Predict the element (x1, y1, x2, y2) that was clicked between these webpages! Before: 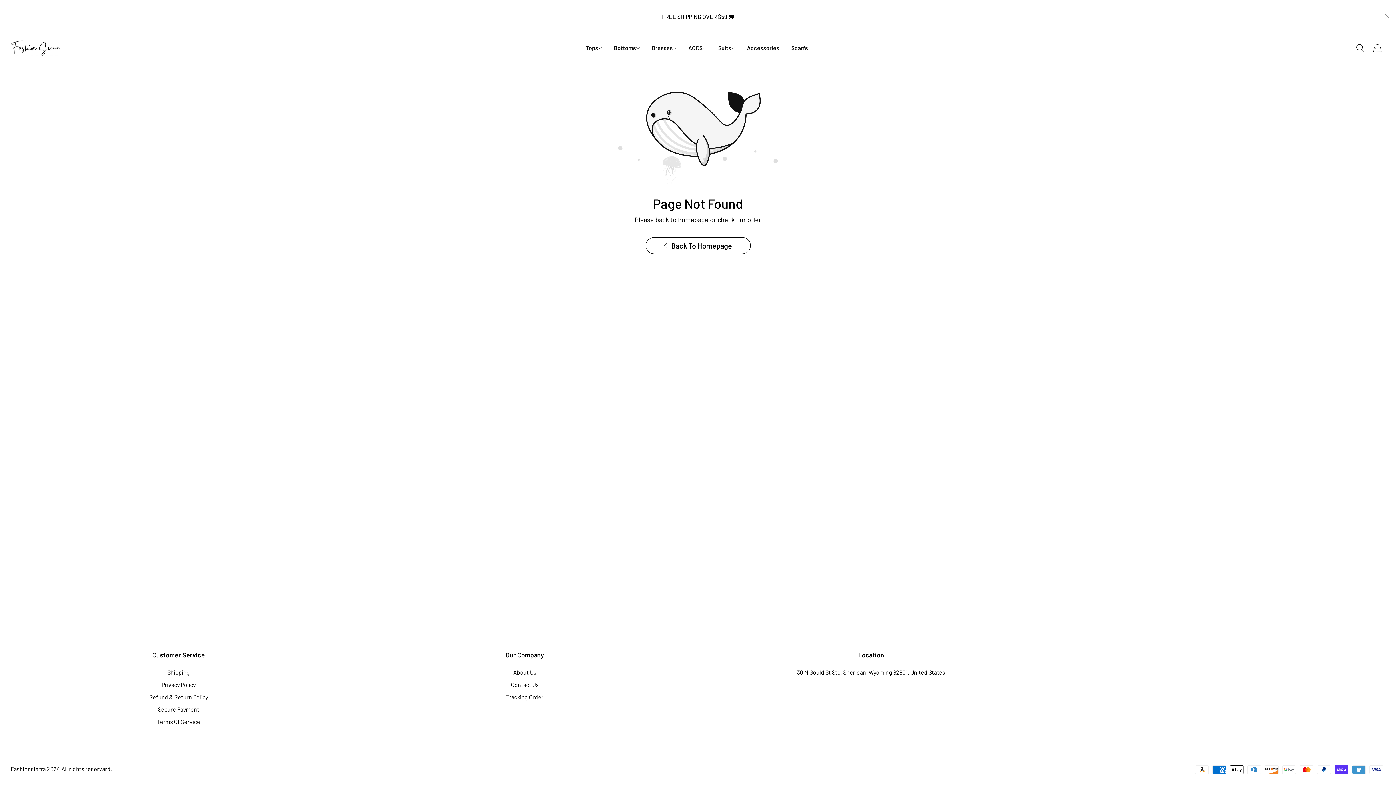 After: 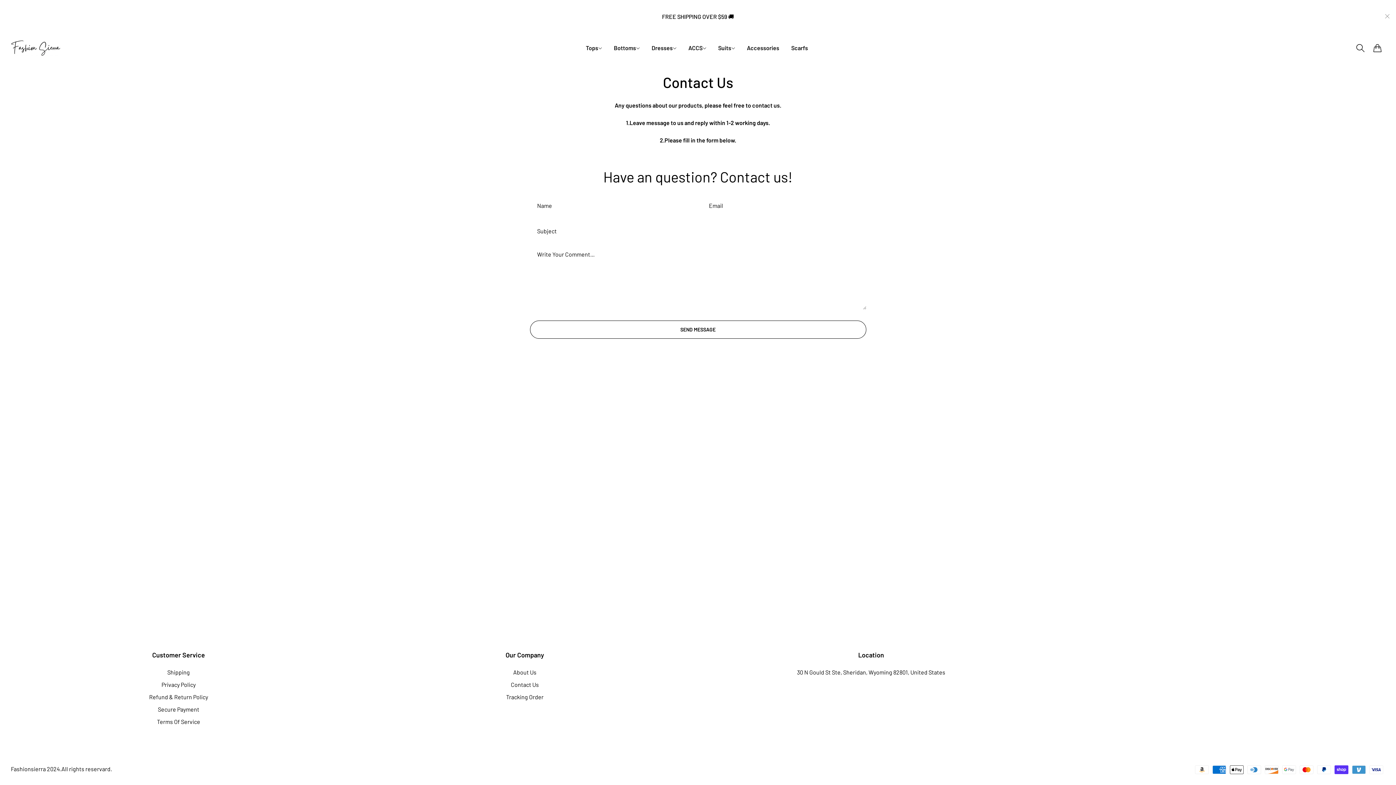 Action: label: Contact Us bbox: (511, 681, 539, 688)